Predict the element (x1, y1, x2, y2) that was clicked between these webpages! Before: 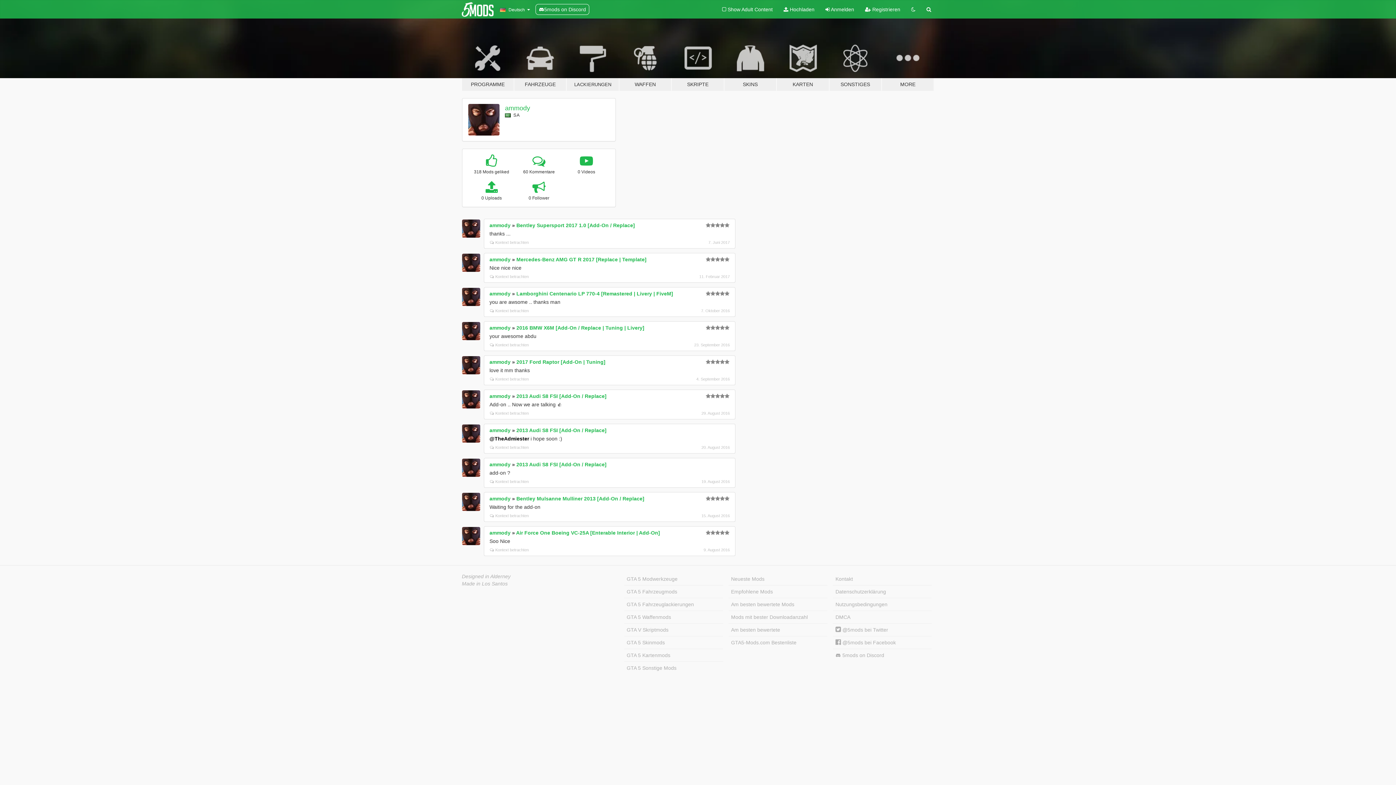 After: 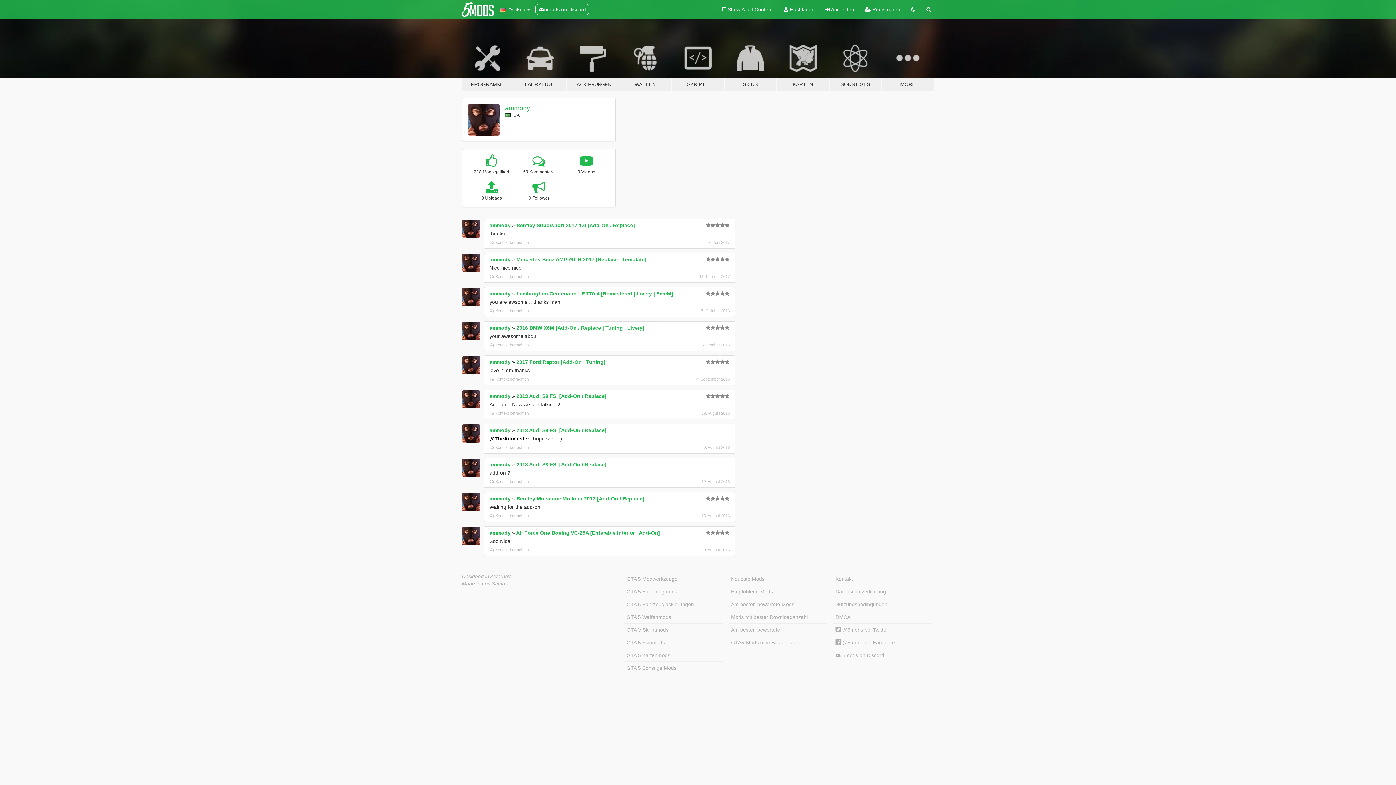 Action: label: ammody bbox: (489, 290, 510, 296)